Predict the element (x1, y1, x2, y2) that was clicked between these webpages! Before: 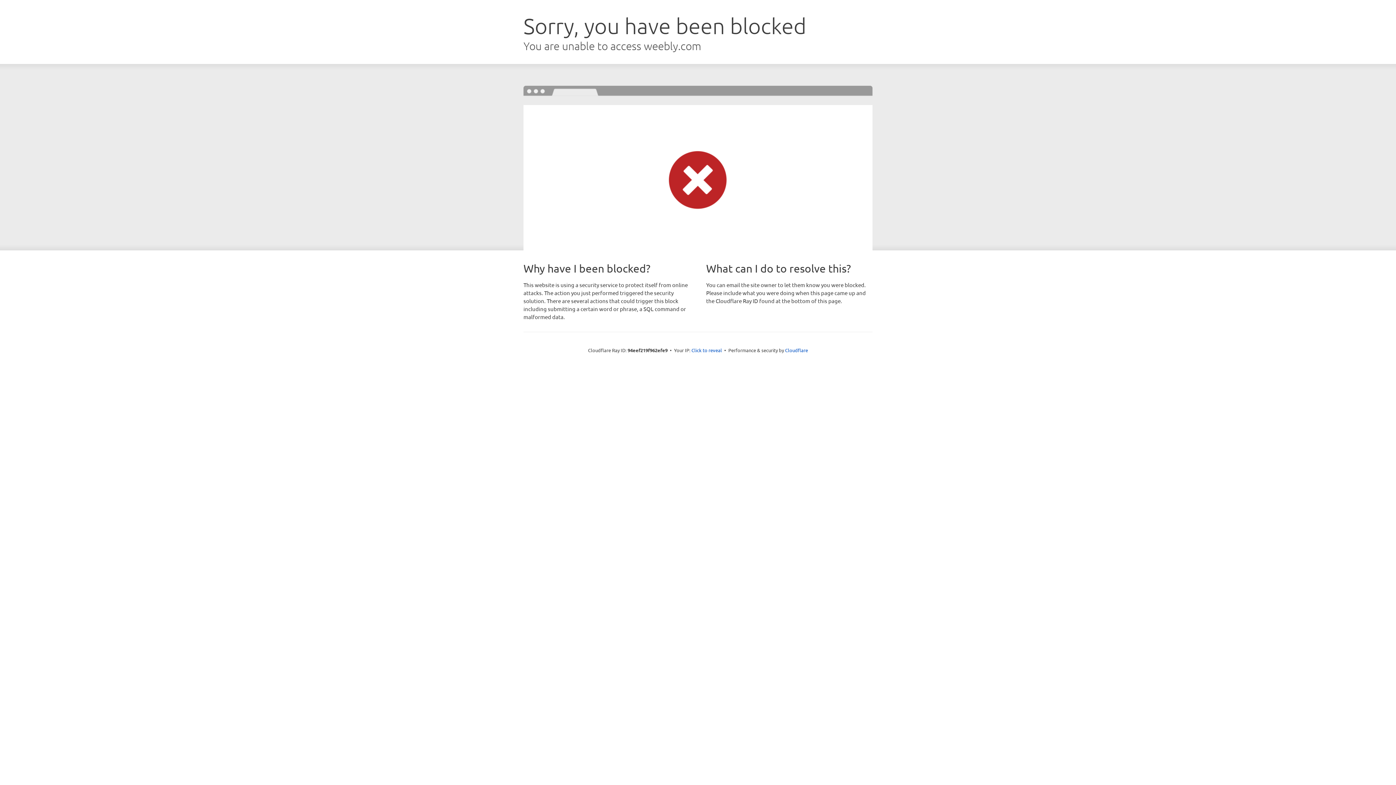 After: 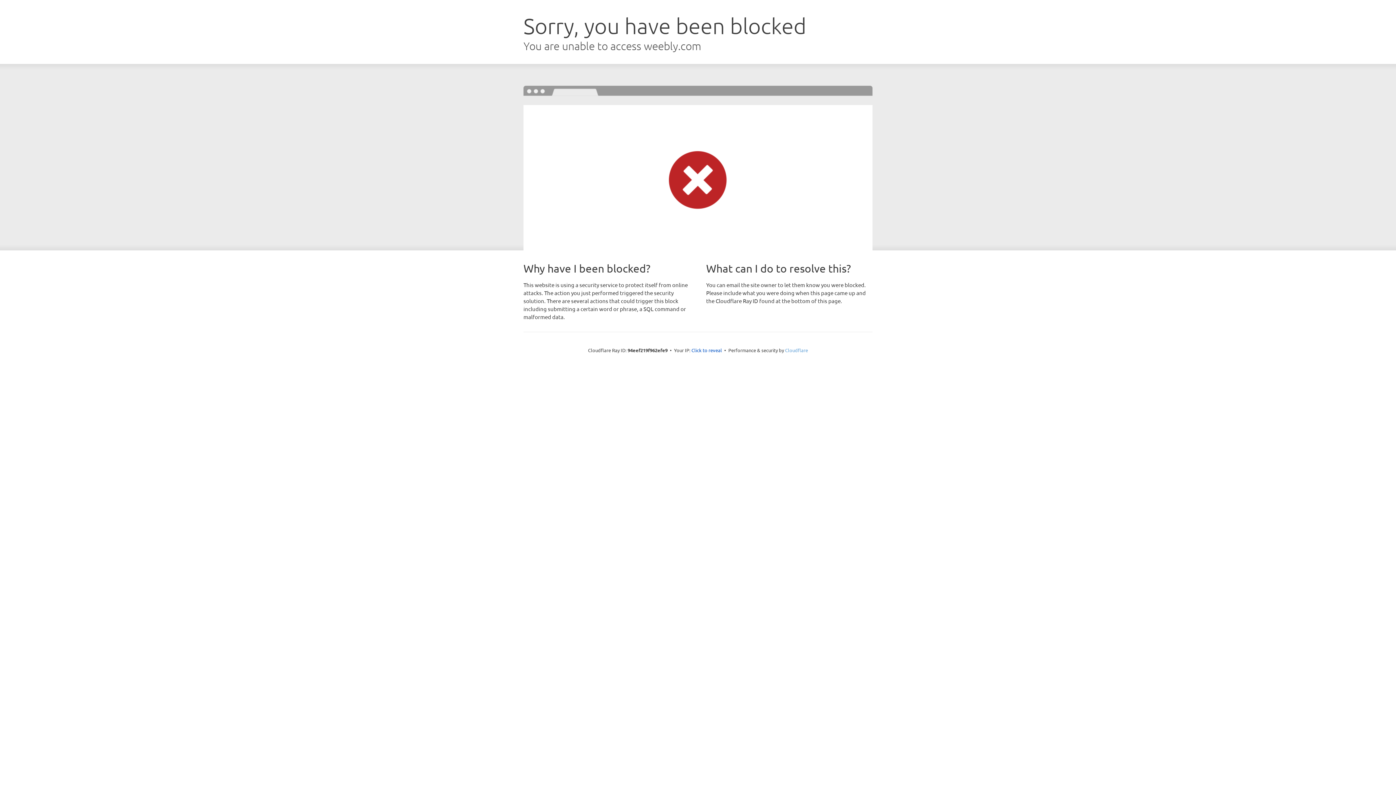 Action: bbox: (785, 347, 808, 353) label: Cloudflare